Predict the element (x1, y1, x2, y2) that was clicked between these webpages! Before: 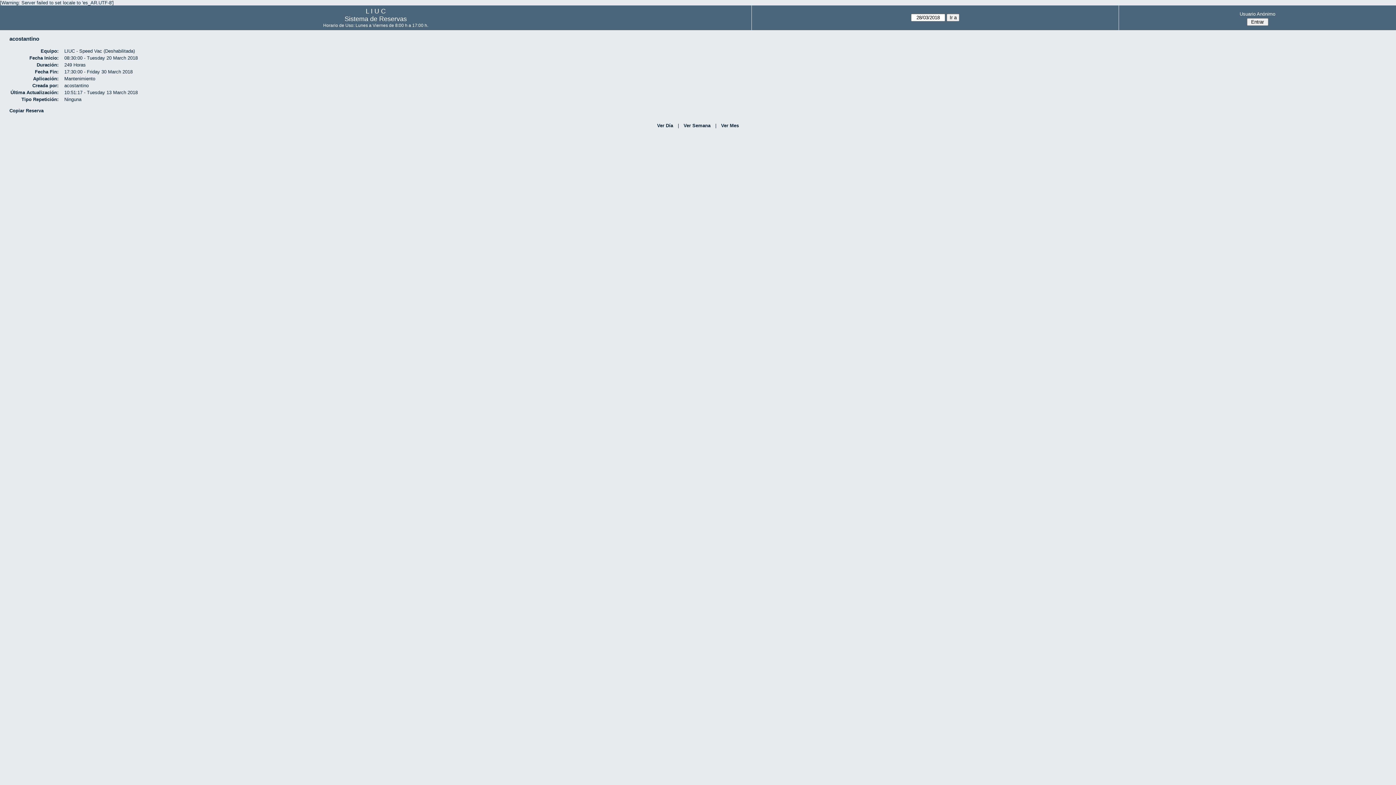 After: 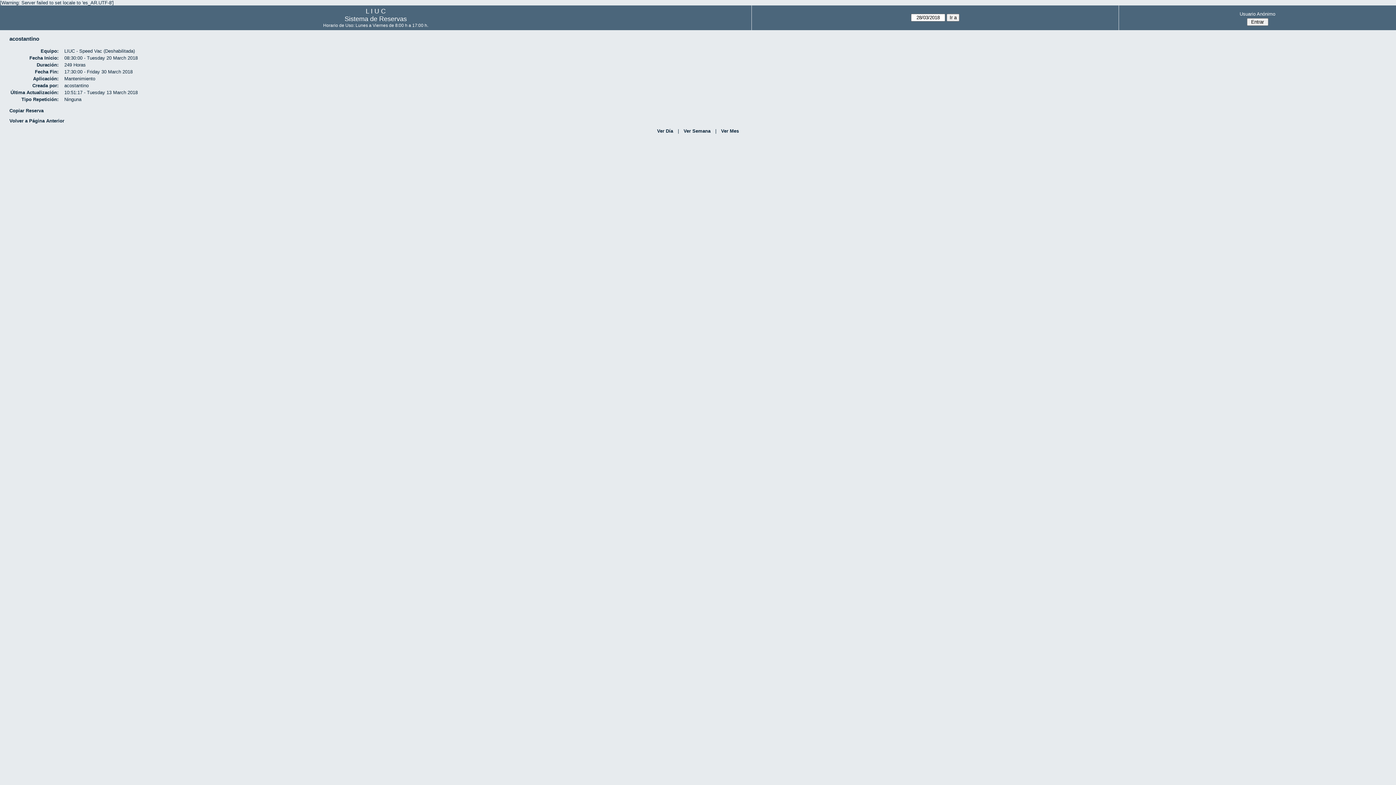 Action: bbox: (1121, 9, 1394, 18) label: Usuario Anónimo